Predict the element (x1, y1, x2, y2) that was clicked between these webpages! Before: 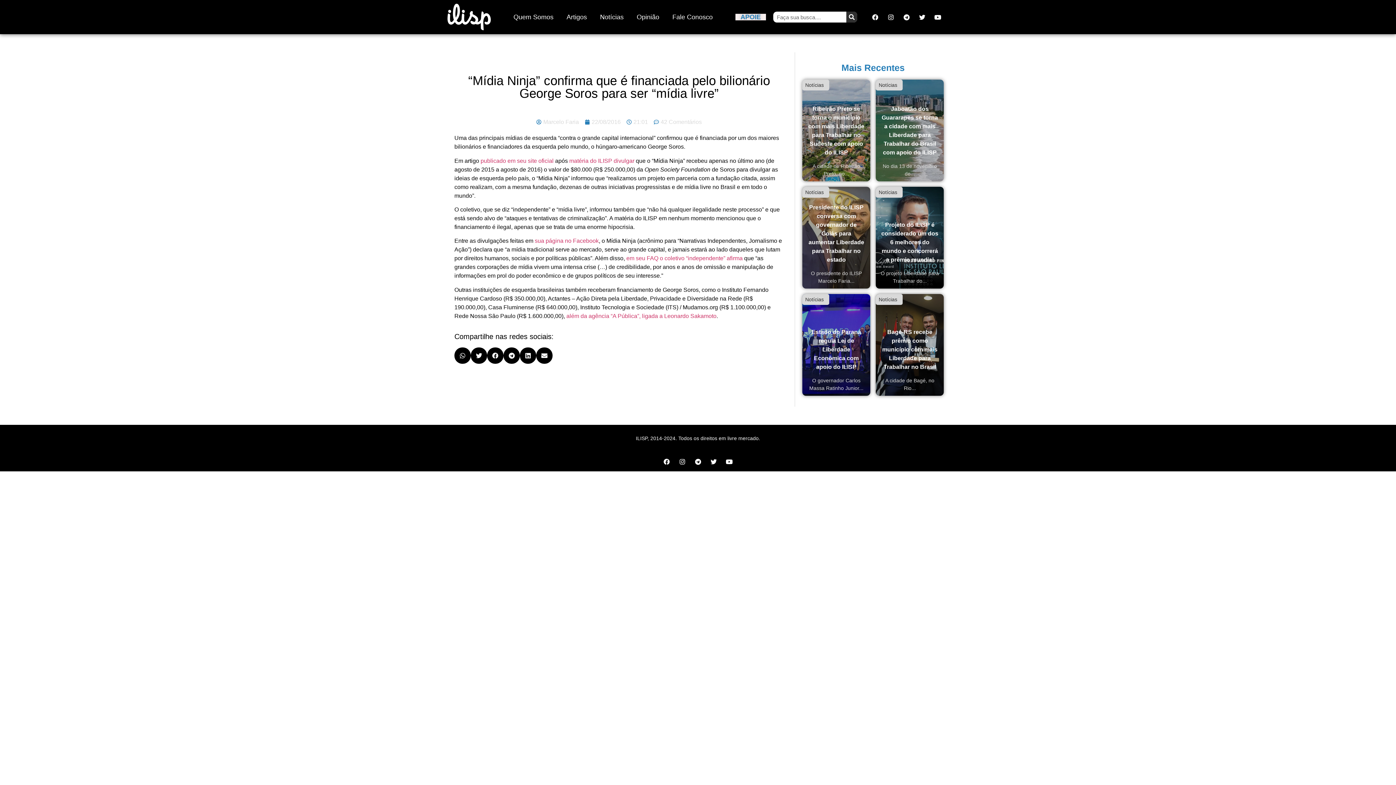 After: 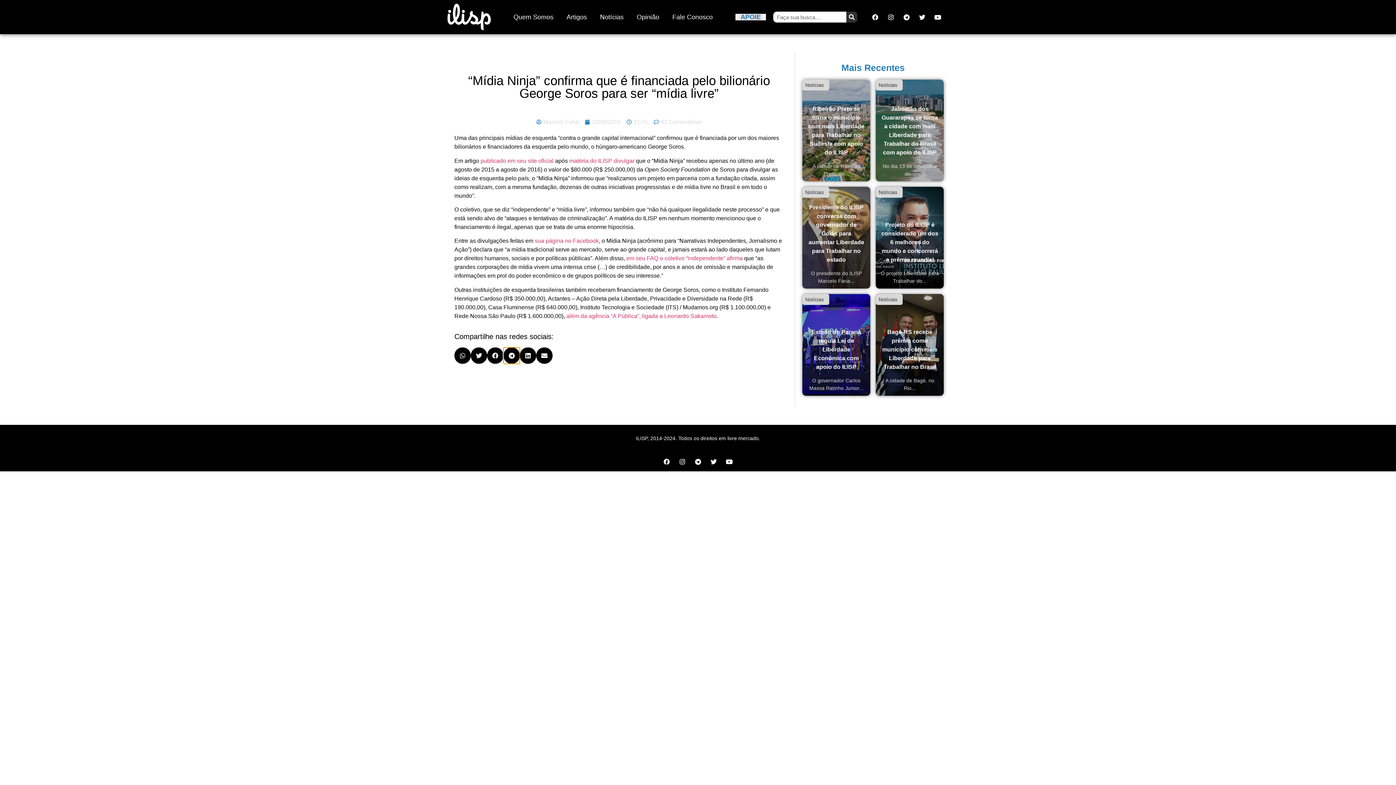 Action: bbox: (503, 347, 520, 364) label: Compartilhar no telegram